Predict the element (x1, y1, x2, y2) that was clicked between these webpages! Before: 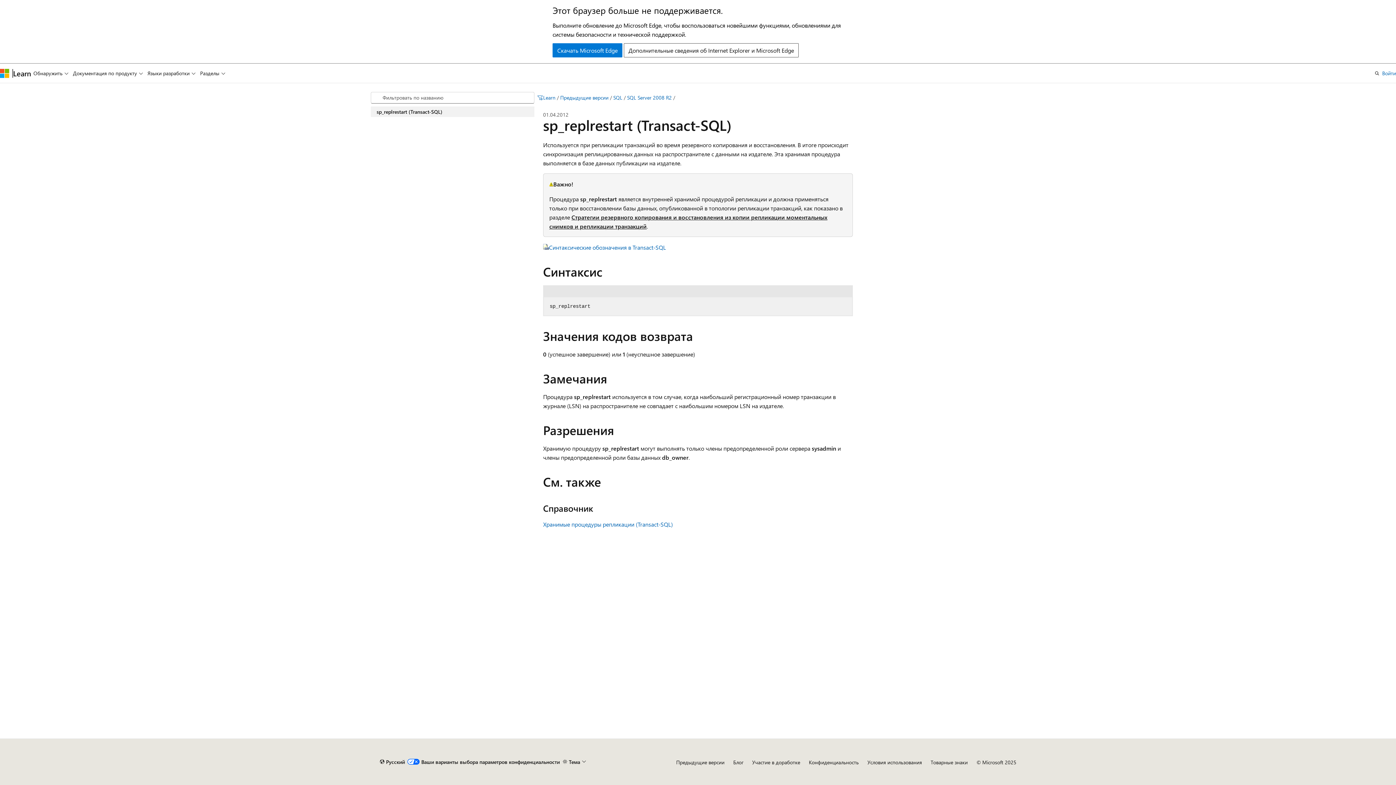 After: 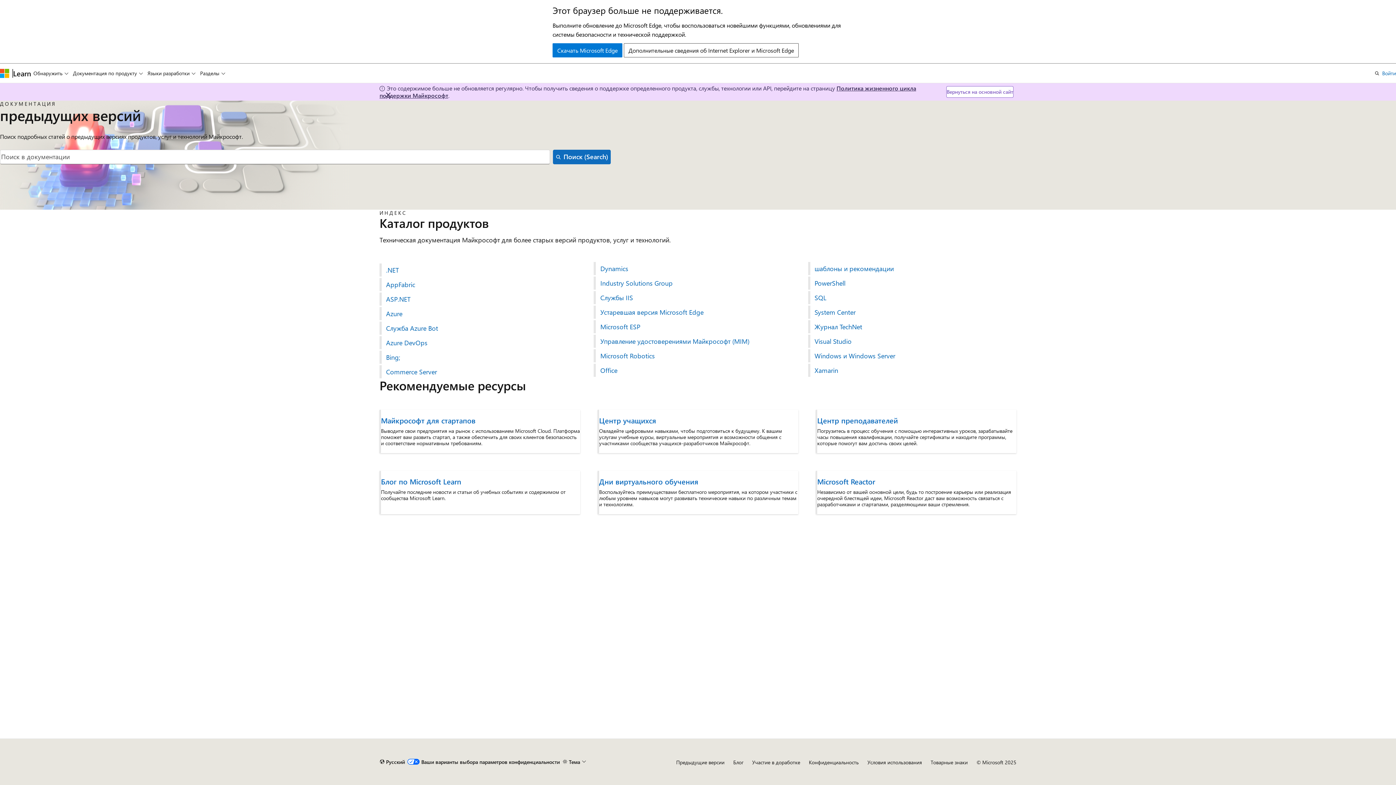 Action: label: Предыдущие версии bbox: (560, 94, 608, 101)